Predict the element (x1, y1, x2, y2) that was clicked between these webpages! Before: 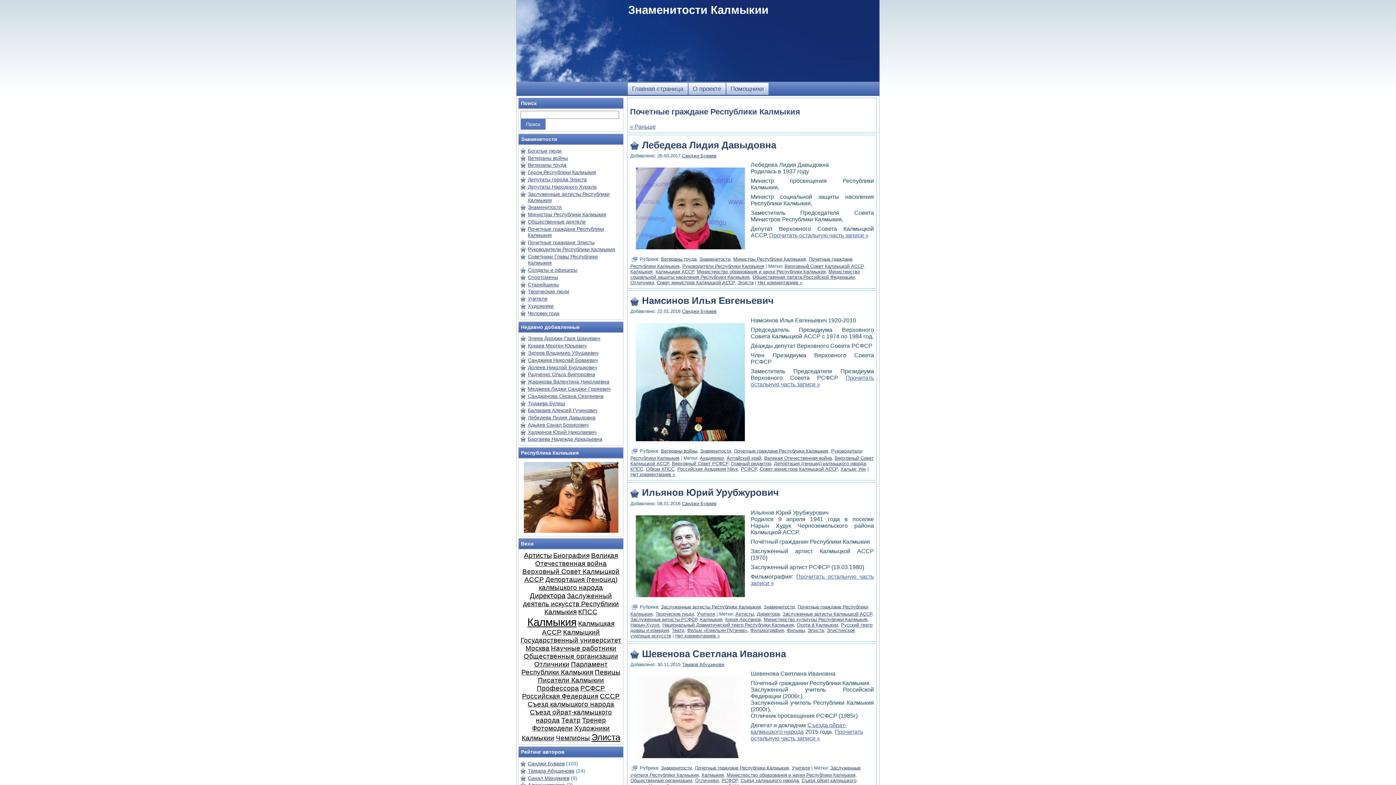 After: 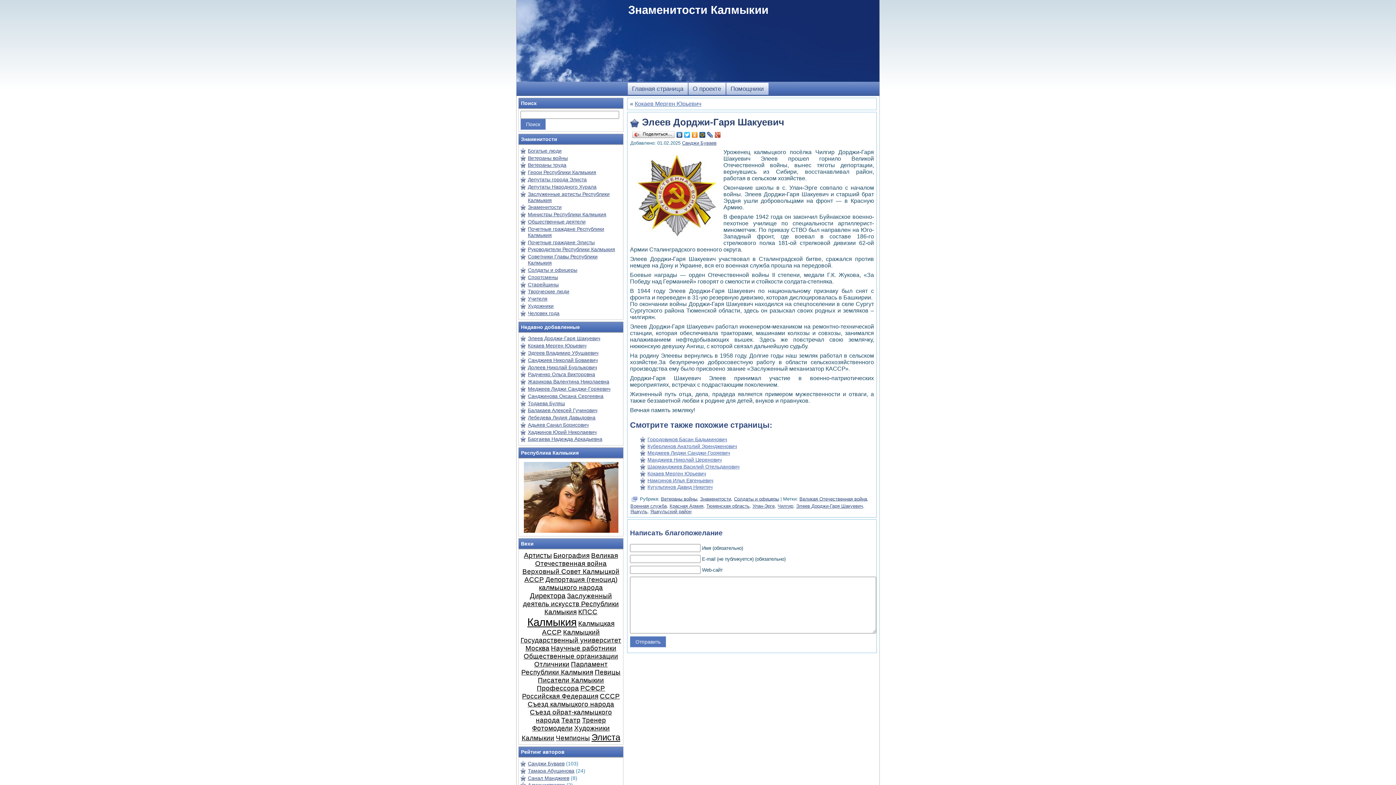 Action: label: Элеев Дорджи-Гаря Шакуевич bbox: (528, 335, 600, 341)